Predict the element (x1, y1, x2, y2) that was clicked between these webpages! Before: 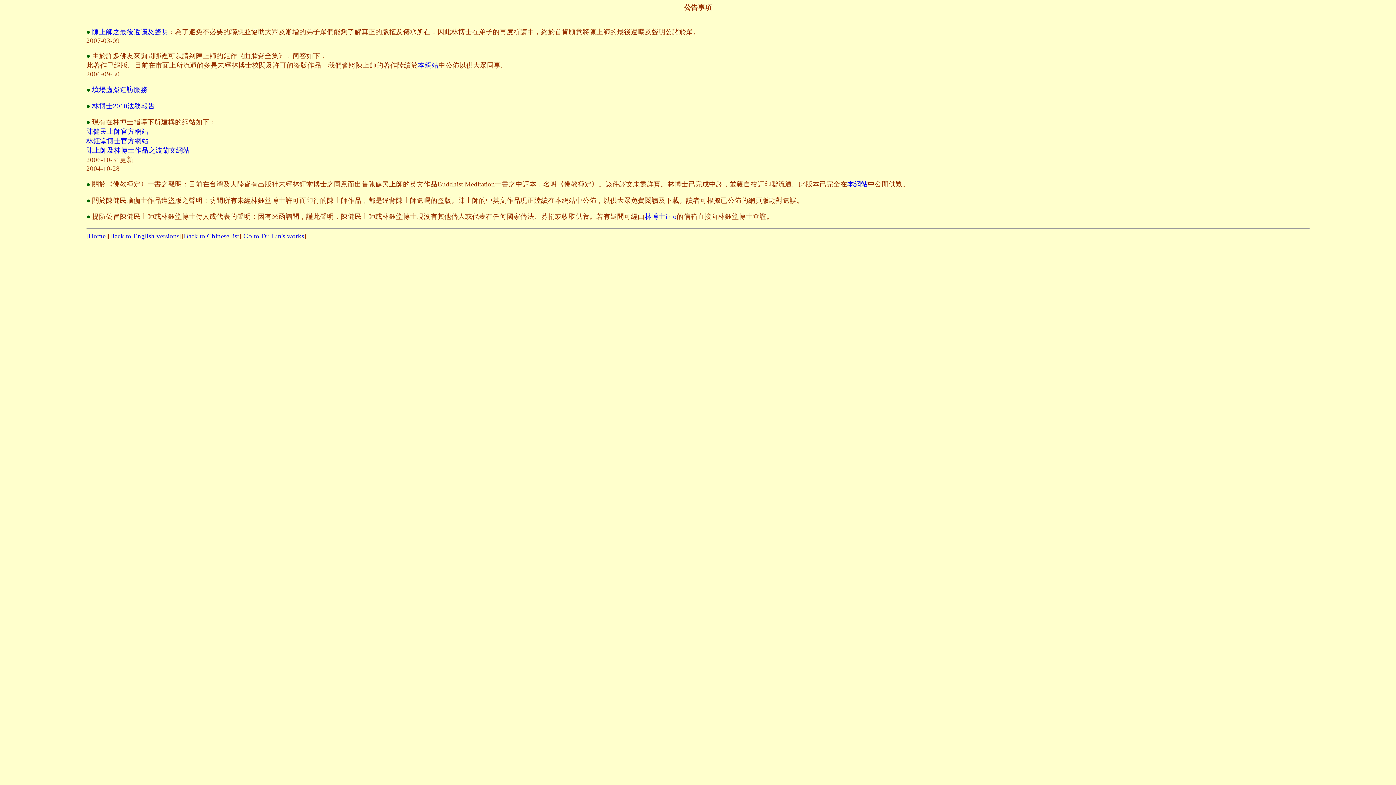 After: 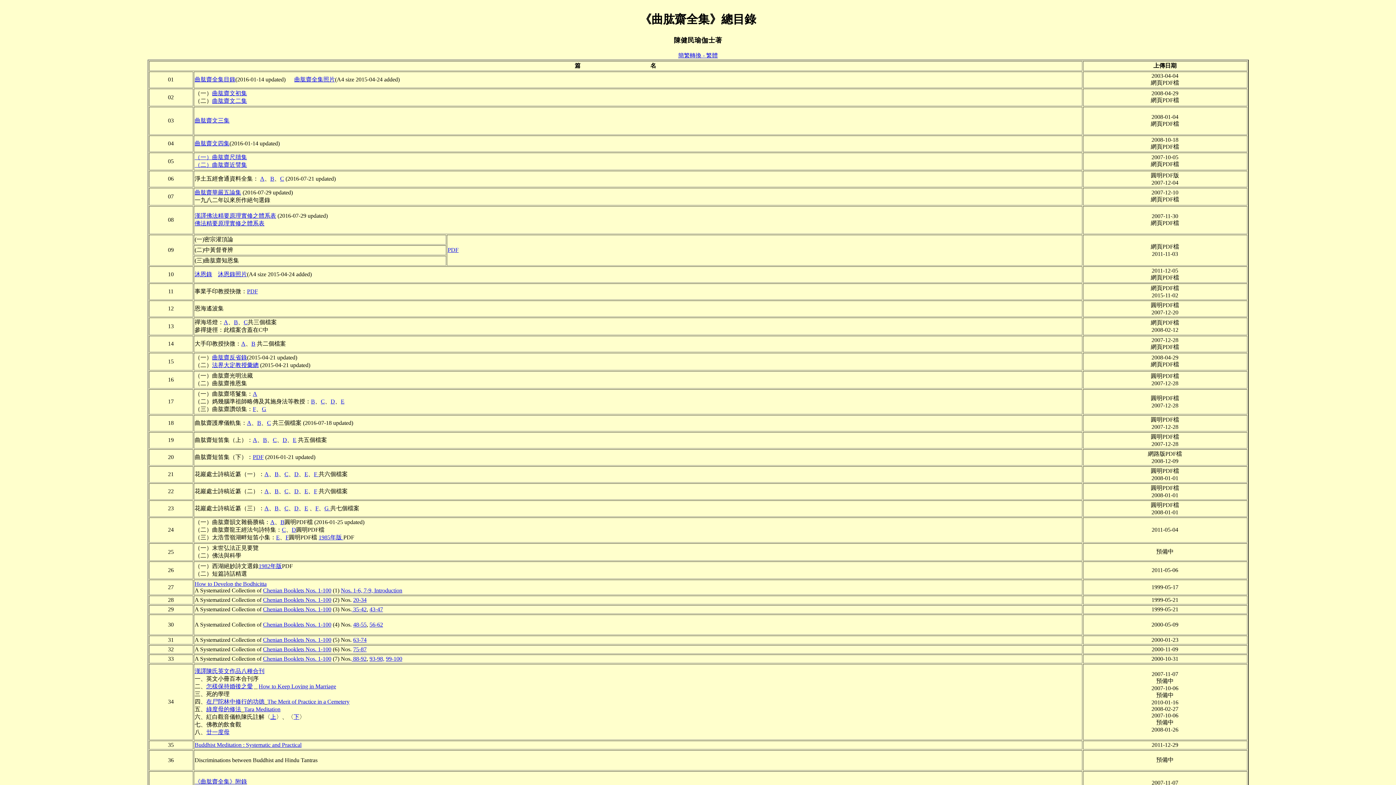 Action: label: 本網站 bbox: (418, 61, 438, 69)